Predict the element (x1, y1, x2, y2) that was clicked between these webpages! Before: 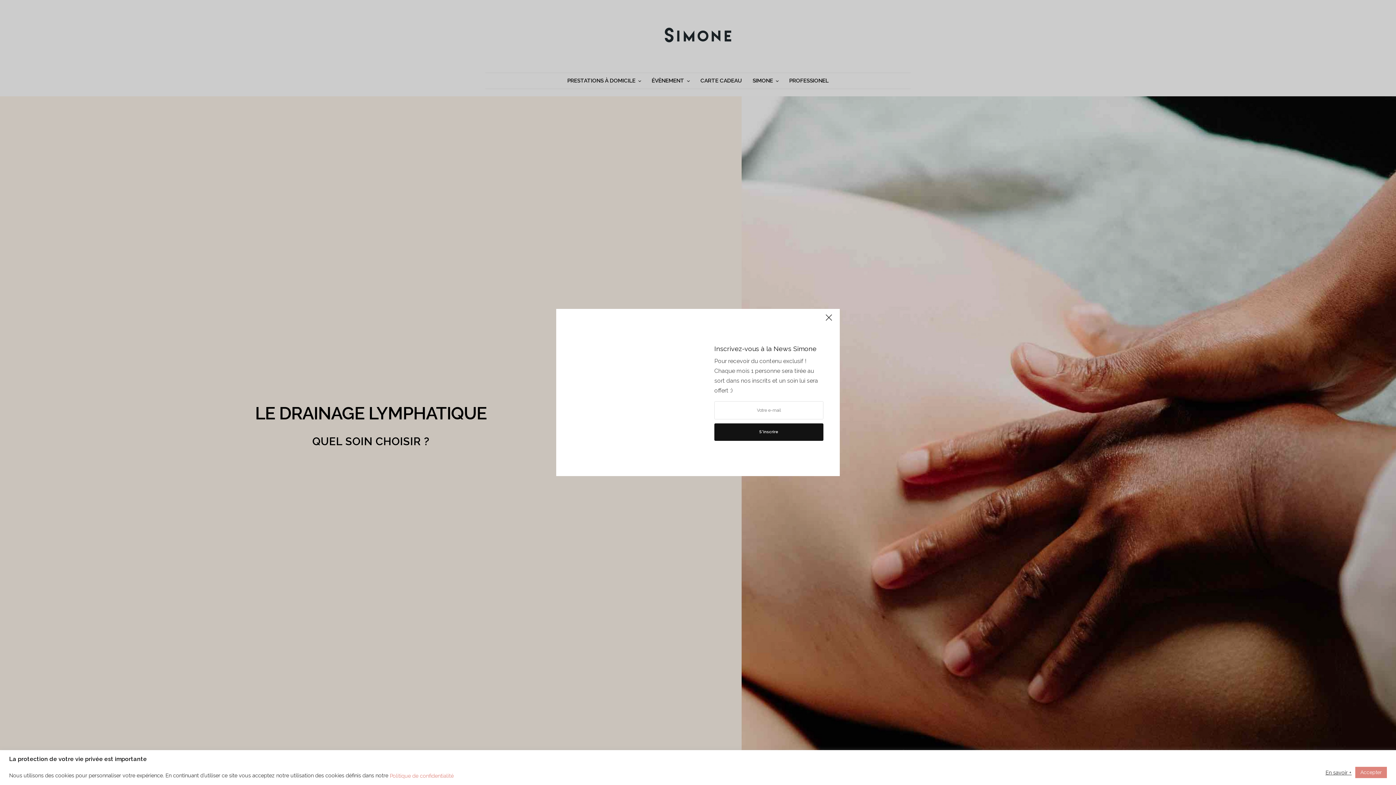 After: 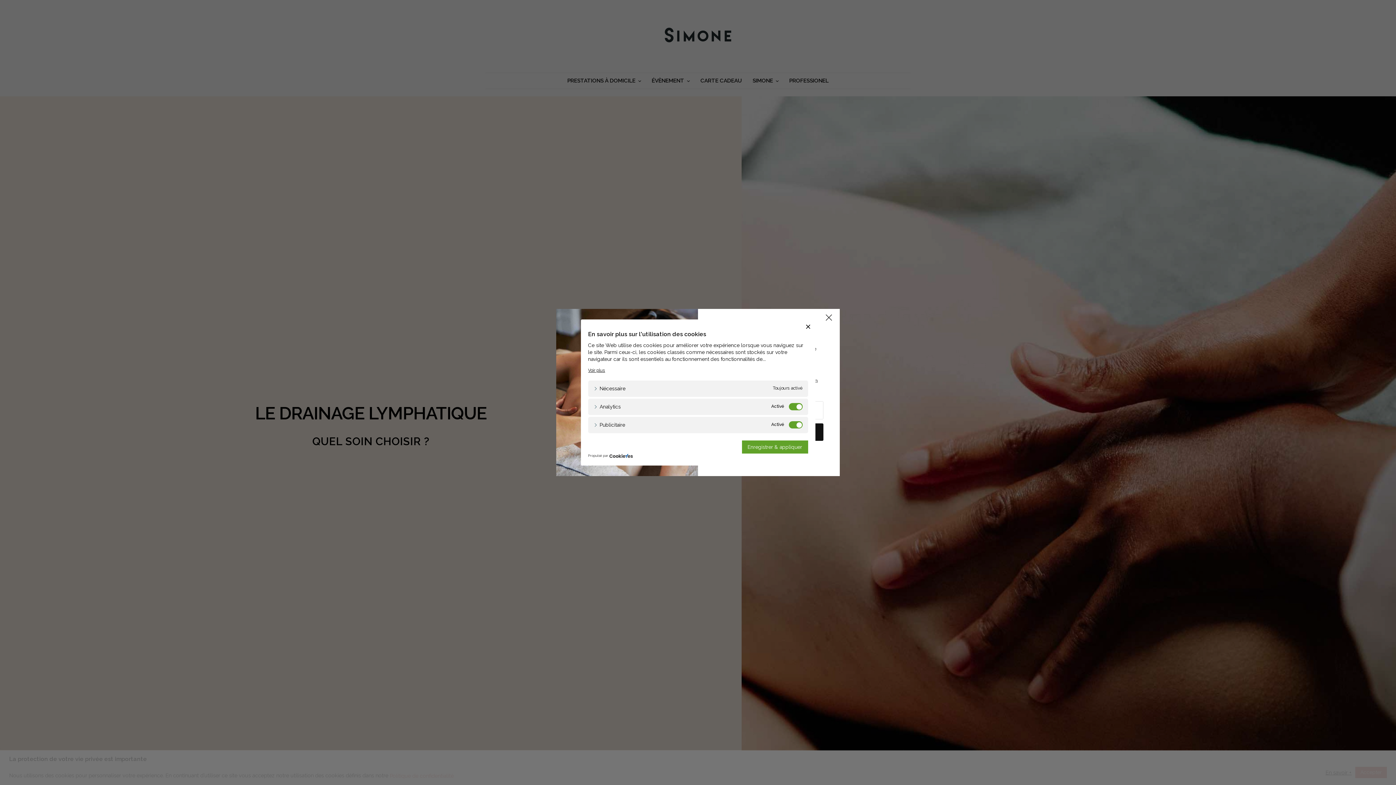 Action: bbox: (1325, 769, 1352, 776) label: En savoir +